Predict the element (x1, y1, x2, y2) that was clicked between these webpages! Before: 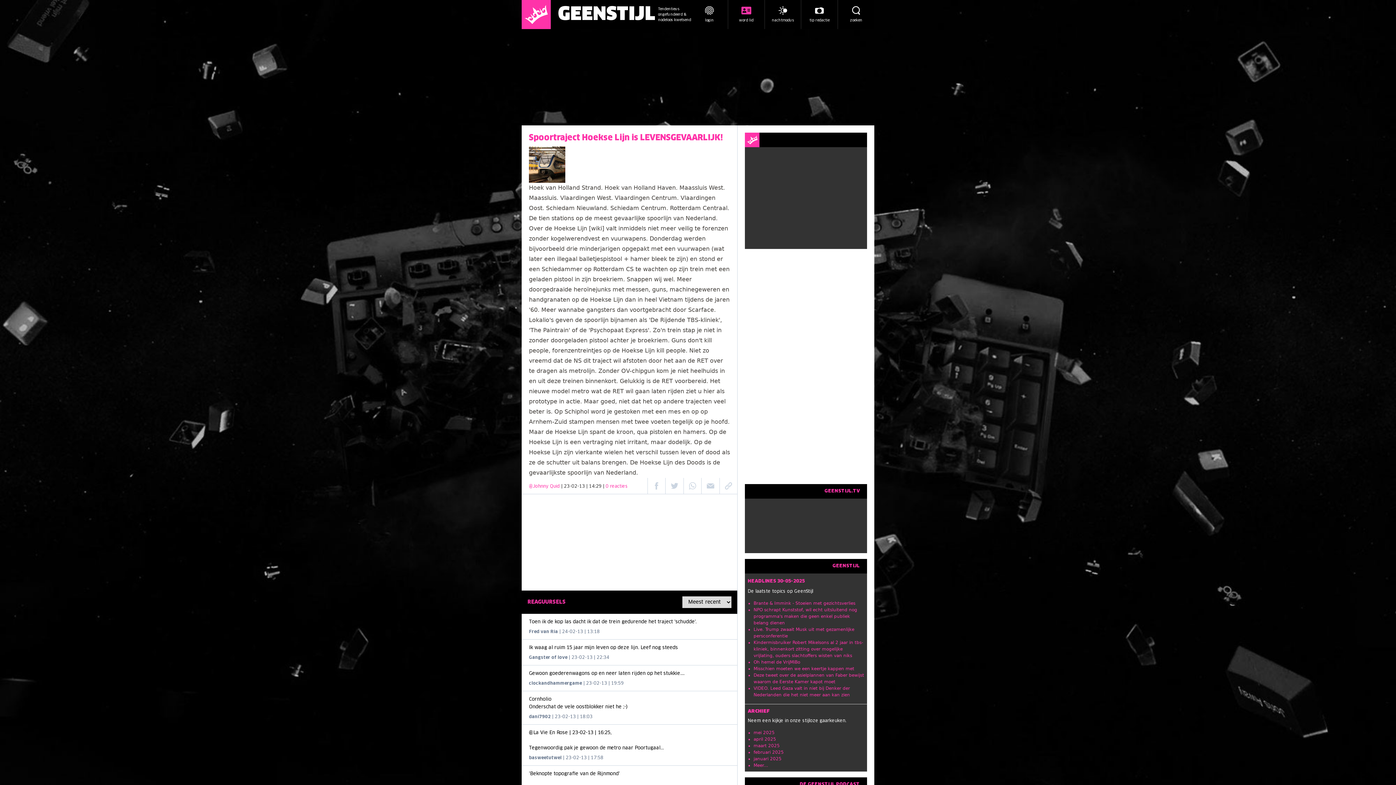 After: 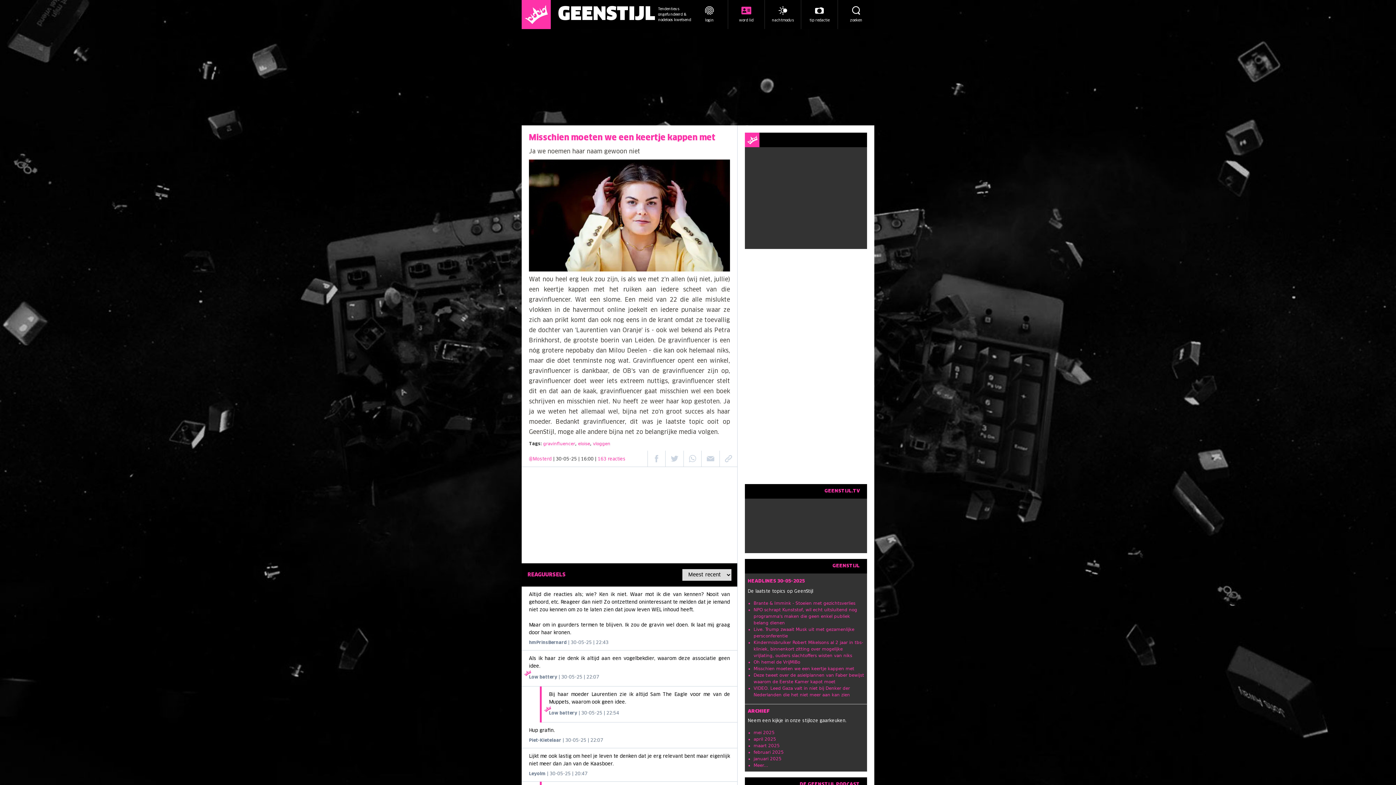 Action: bbox: (753, 666, 854, 671) label: Misschien moeten we een keertje kappen met